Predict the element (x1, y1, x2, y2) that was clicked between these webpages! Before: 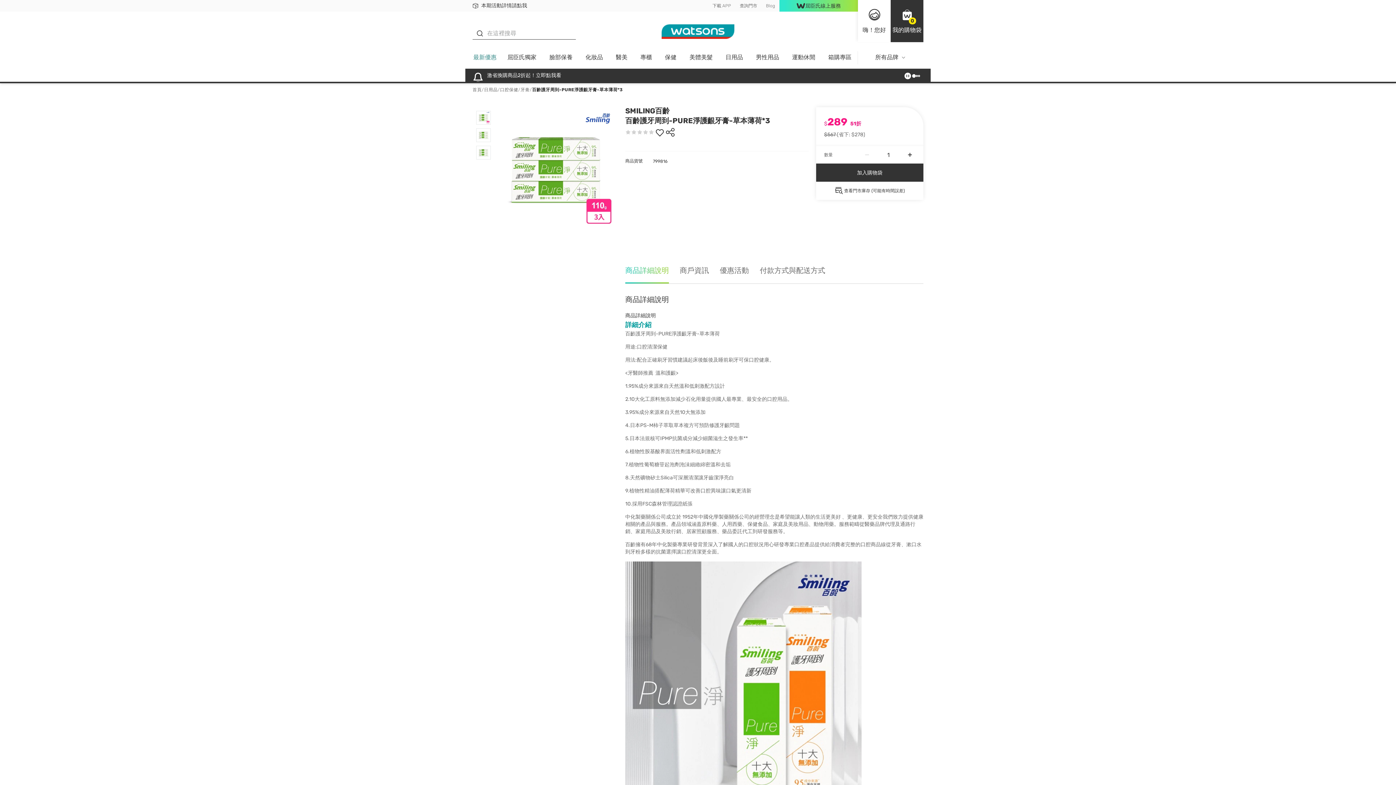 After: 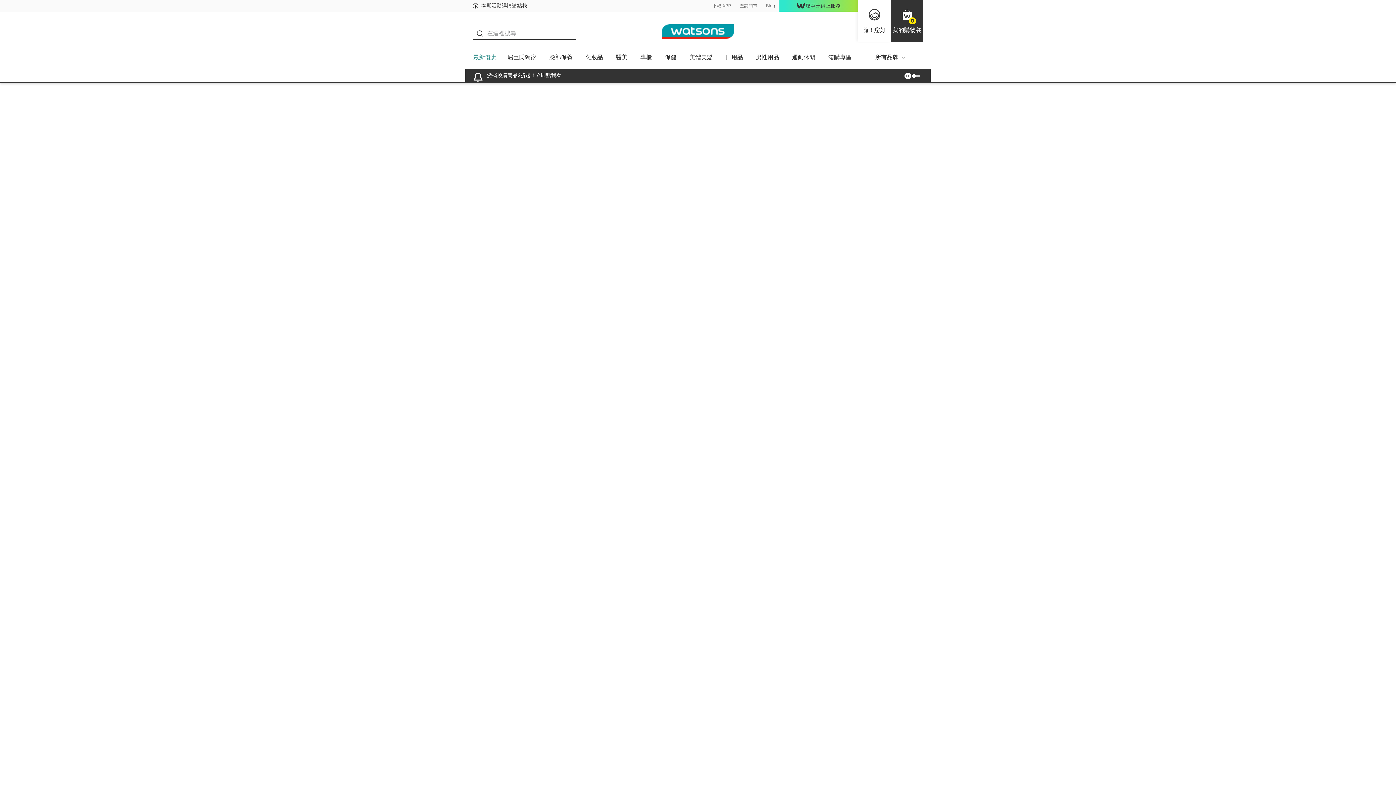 Action: bbox: (609, 51, 634, 68) label: 醫美